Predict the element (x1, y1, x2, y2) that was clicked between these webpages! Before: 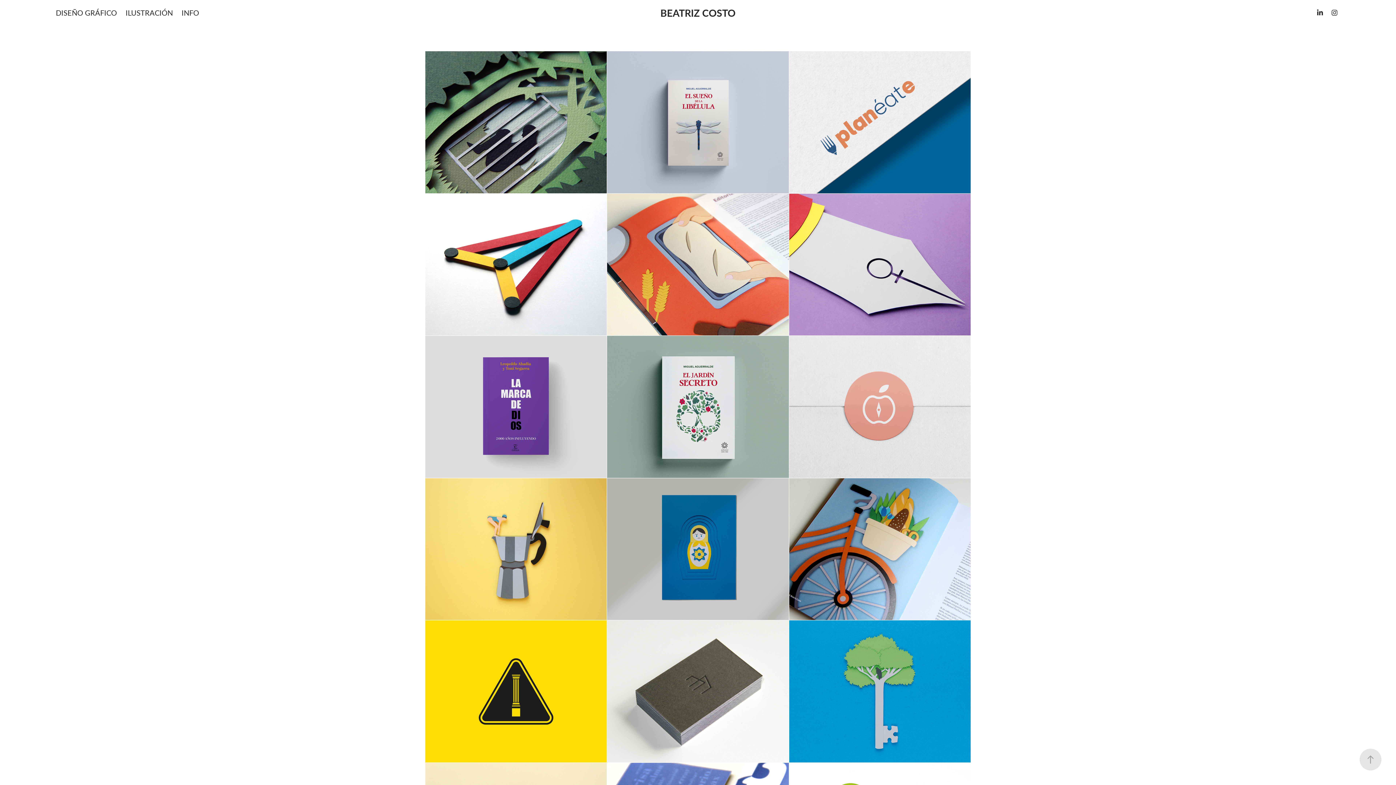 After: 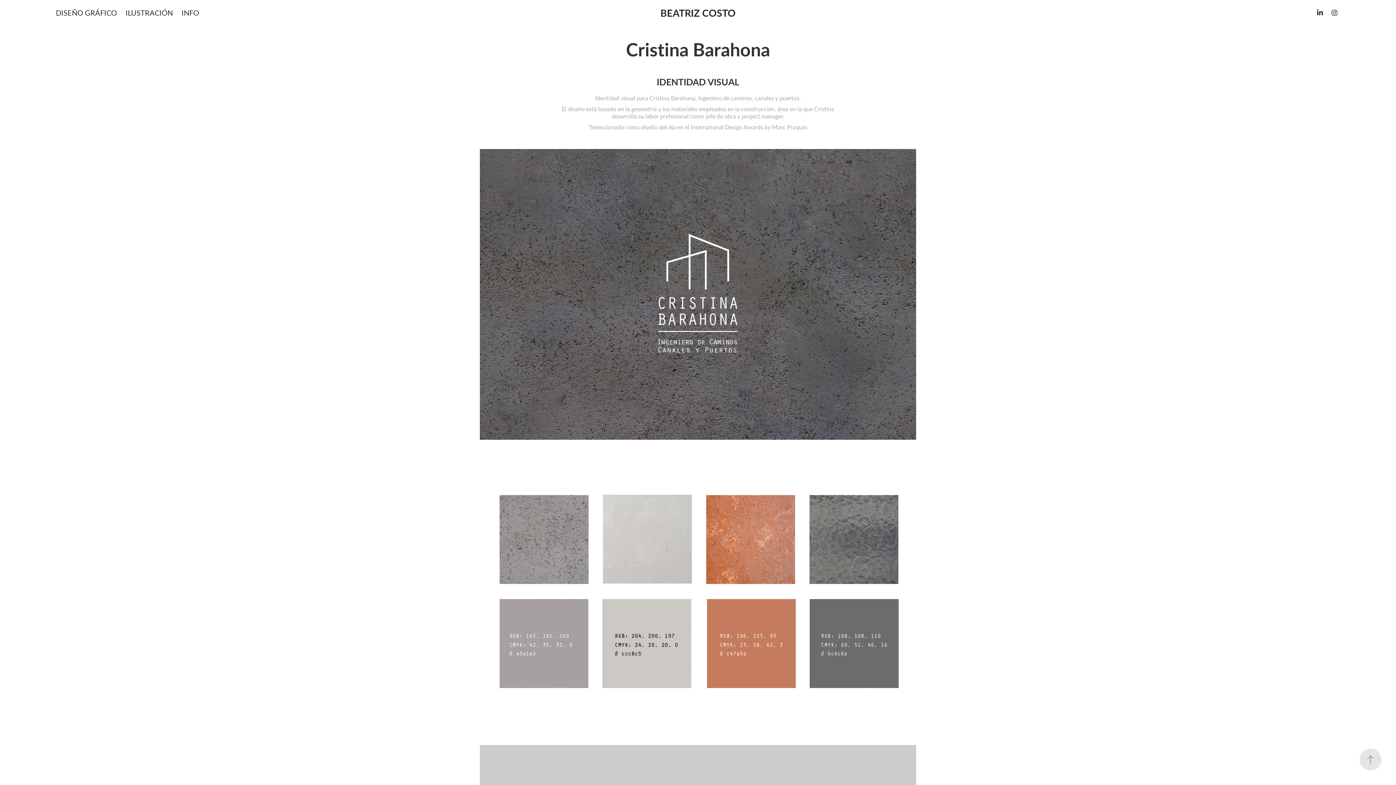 Action: label: Cristina Barahona bbox: (607, 620, 788, 762)